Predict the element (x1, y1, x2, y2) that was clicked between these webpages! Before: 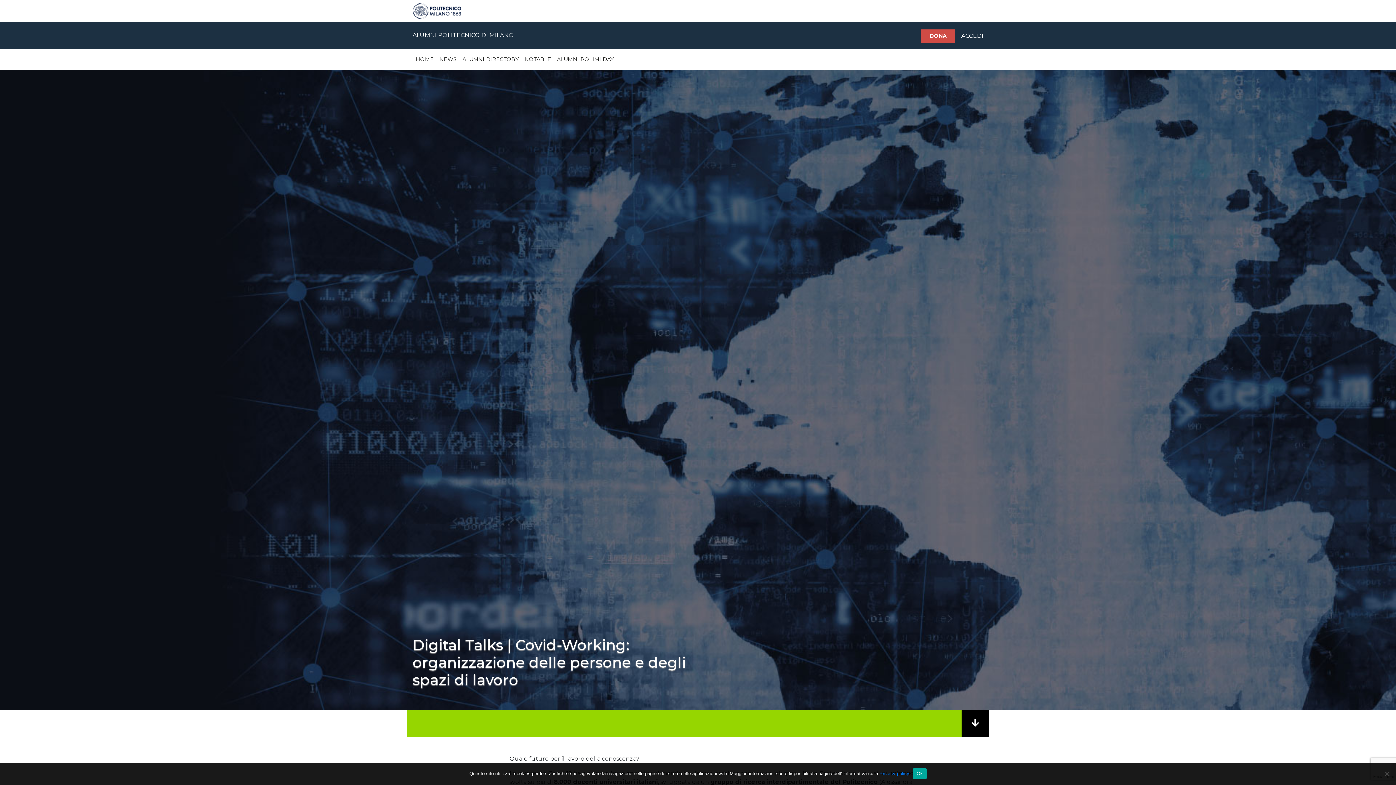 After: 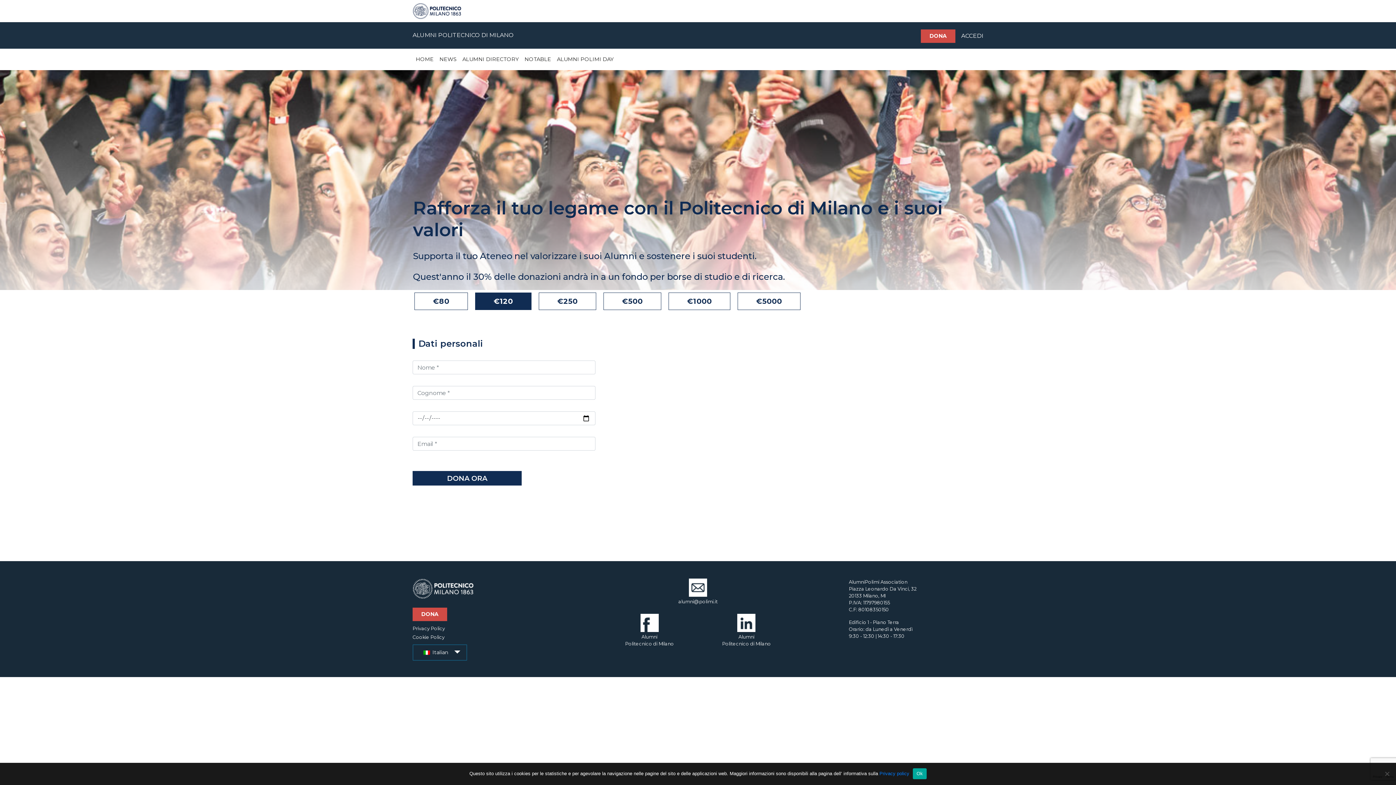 Action: label: DONA bbox: (921, 29, 955, 42)